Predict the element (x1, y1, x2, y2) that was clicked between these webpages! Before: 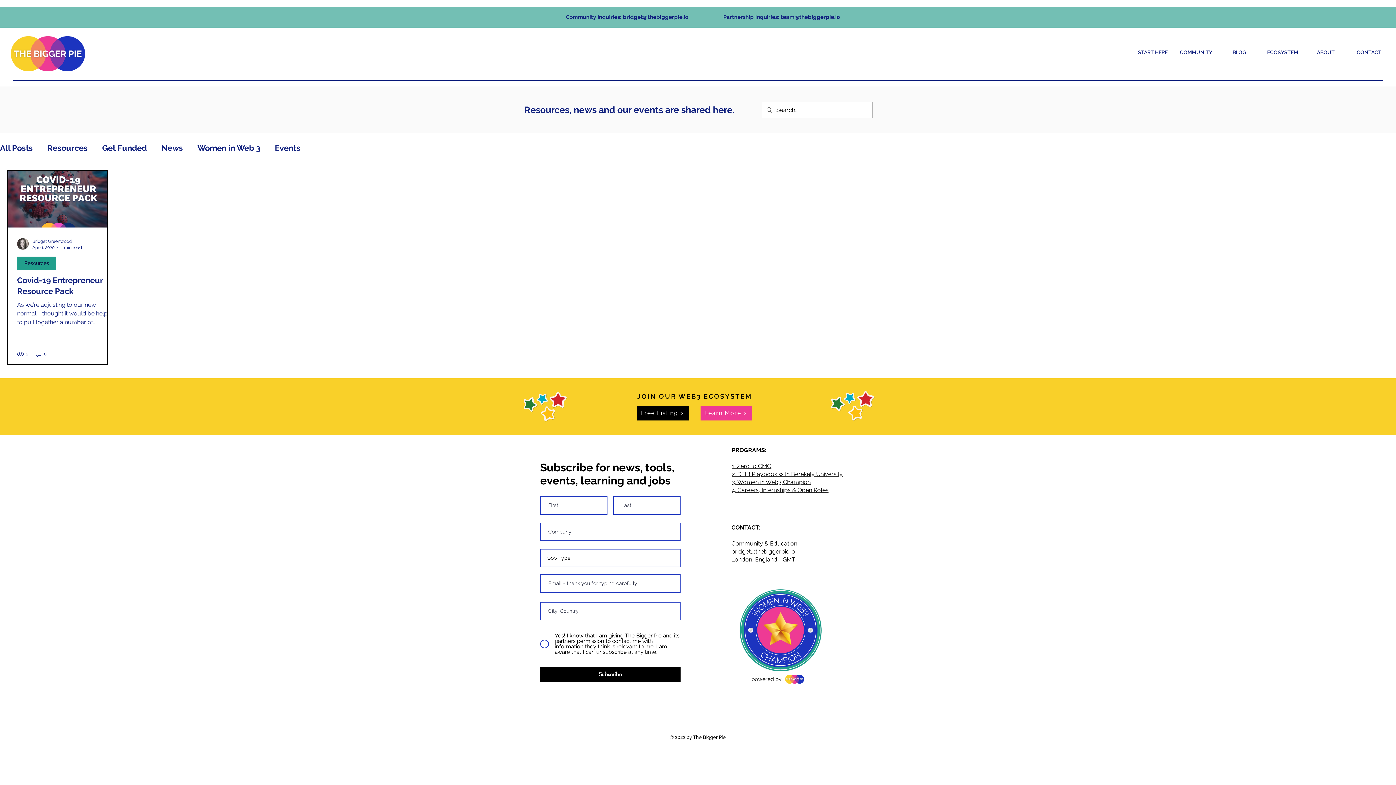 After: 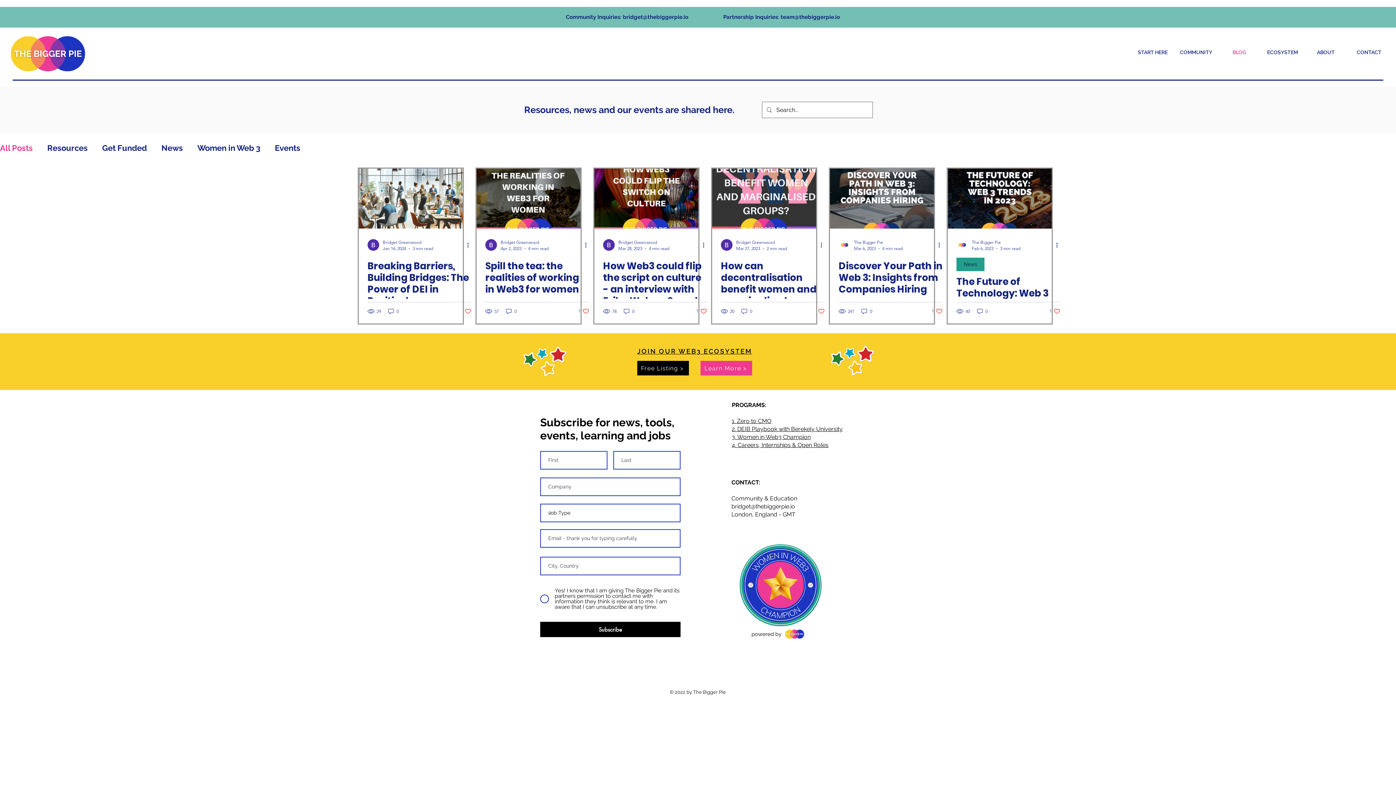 Action: label: All Posts bbox: (0, 143, 32, 152)